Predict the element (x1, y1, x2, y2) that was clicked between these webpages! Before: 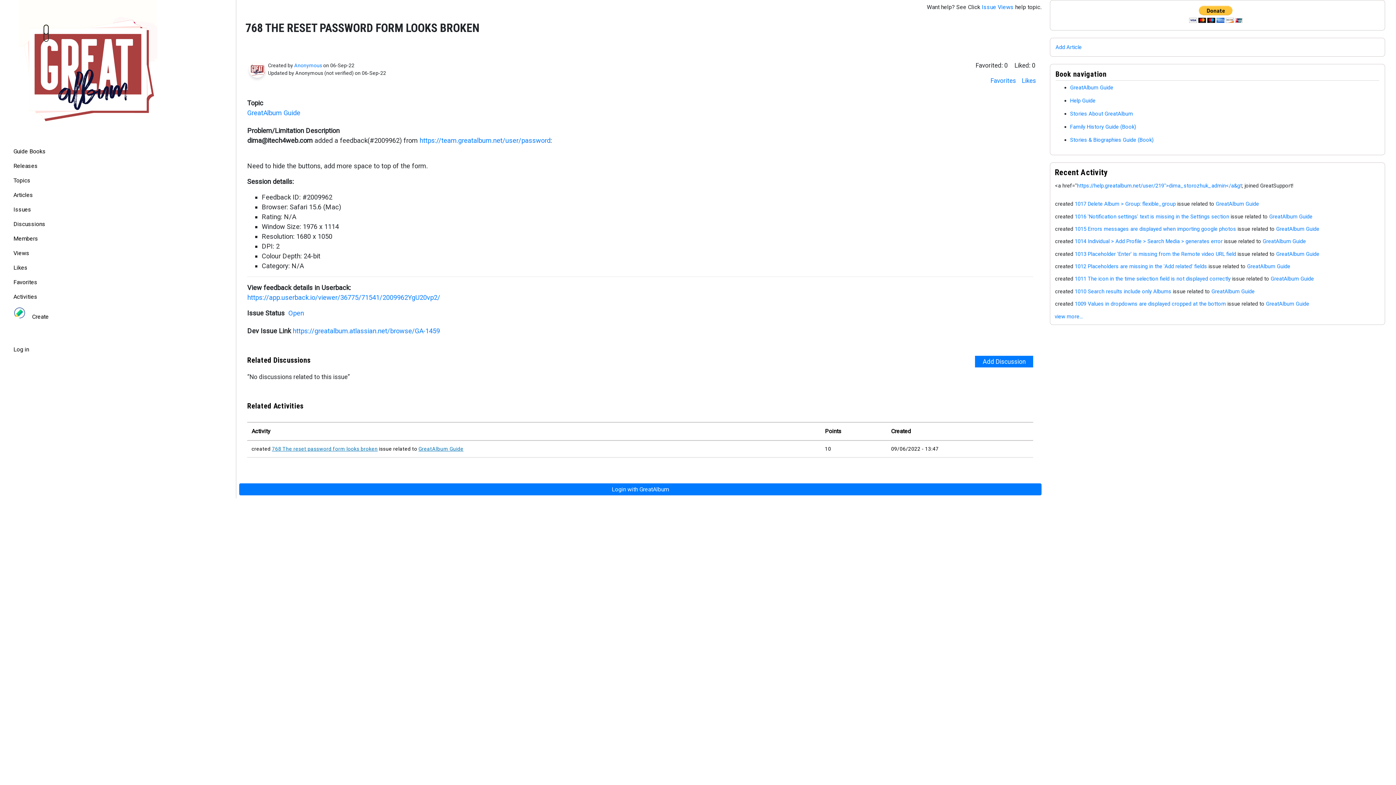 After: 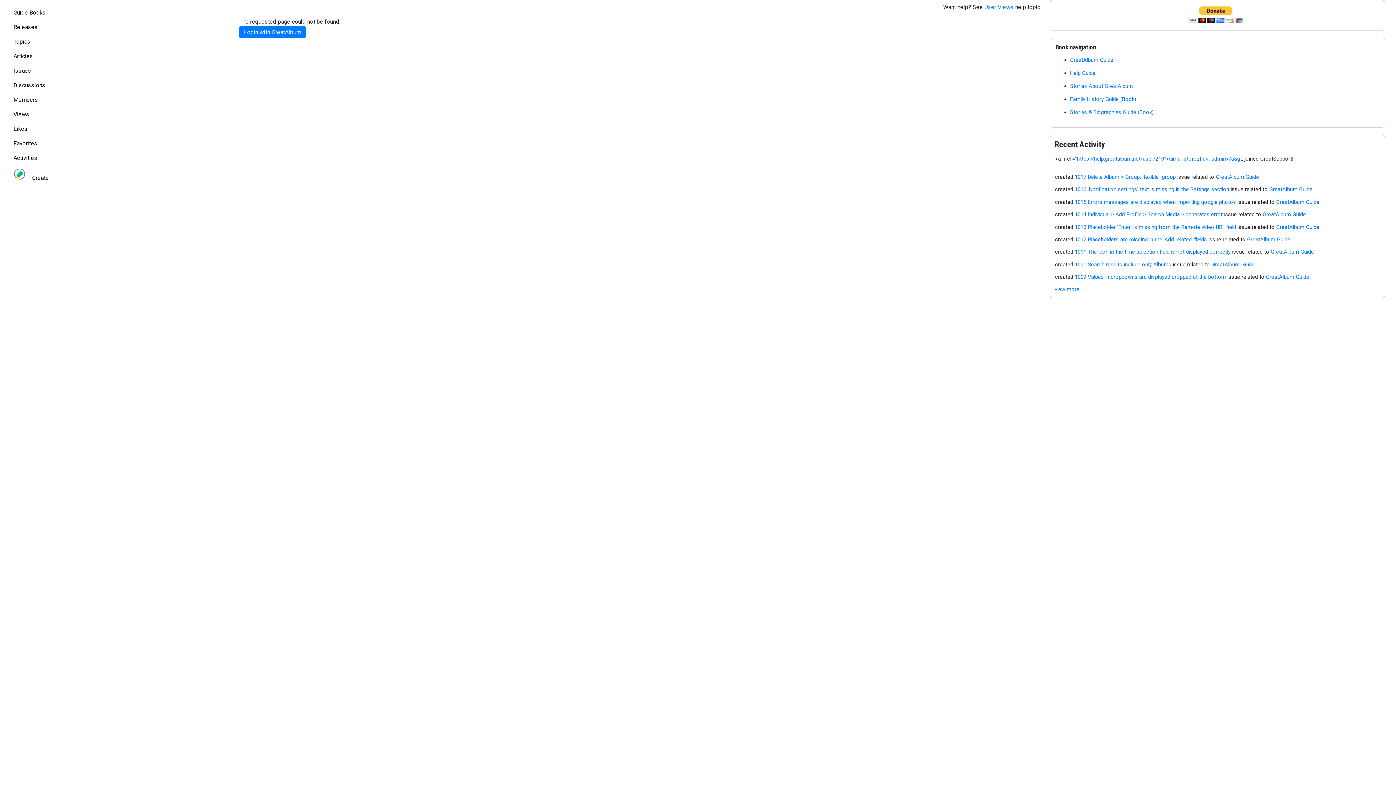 Action: bbox: (1077, 182, 1242, 189) label: https://help.greatalbum.net/user/219">dima_storozhuk_admin</a&gt